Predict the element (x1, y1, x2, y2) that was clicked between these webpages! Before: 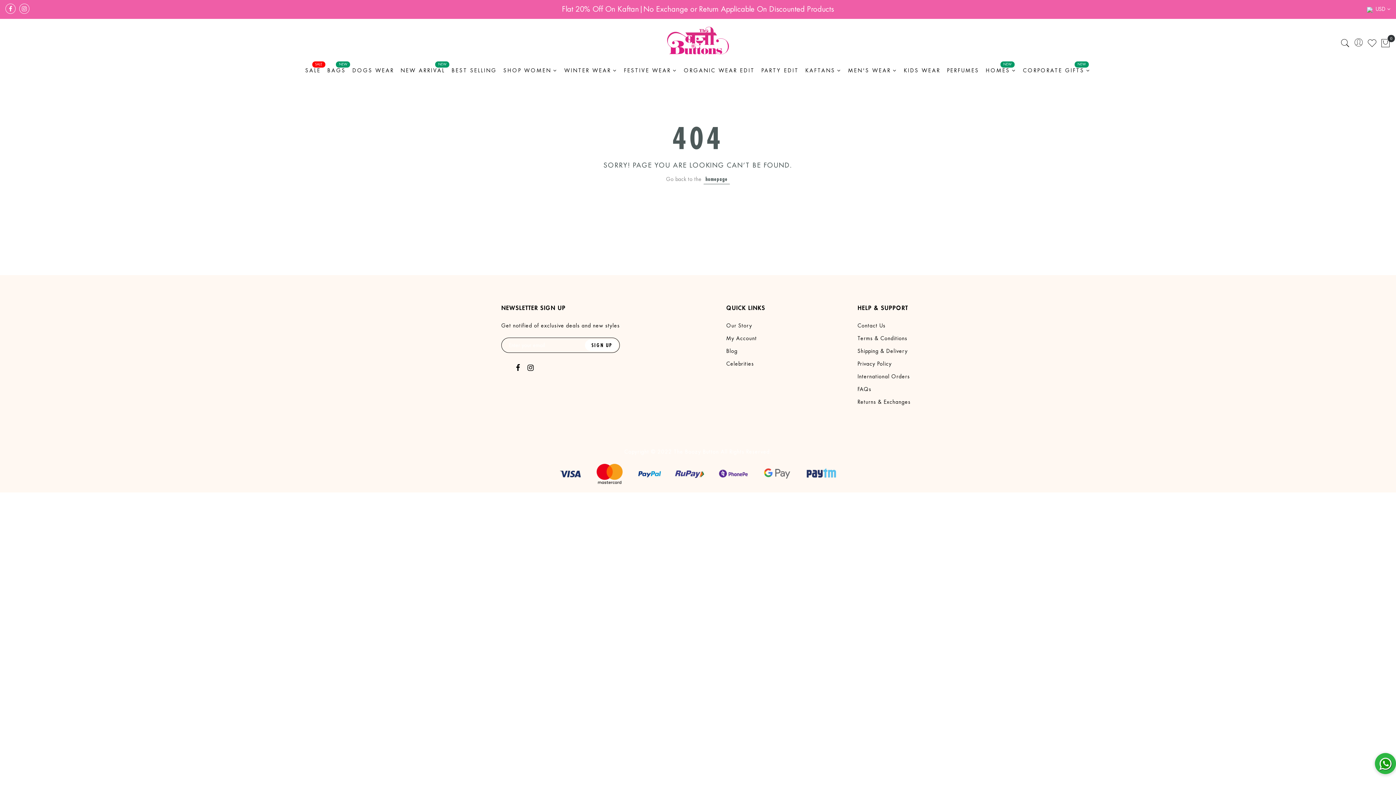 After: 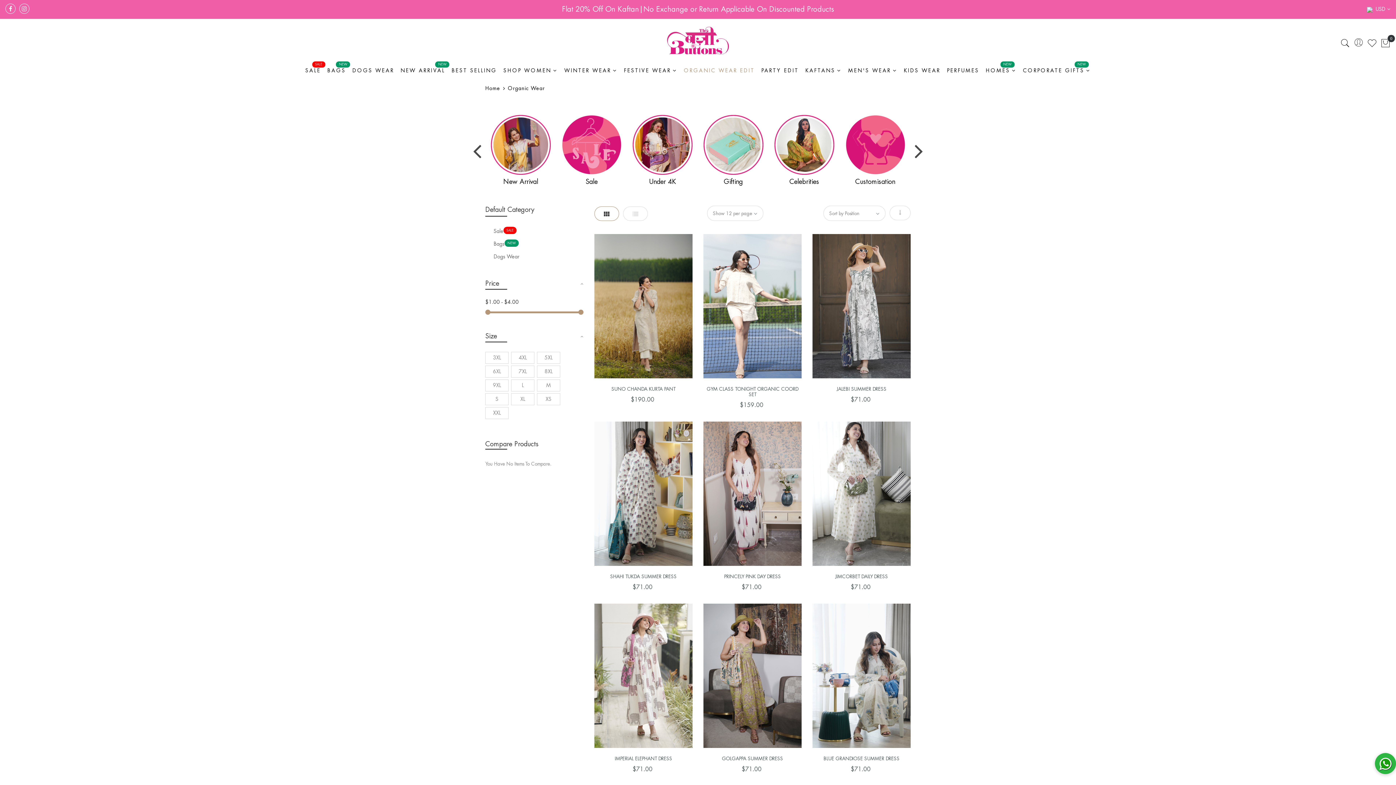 Action: bbox: (680, 62, 758, 79) label: ORGANIC WEAR EDIT